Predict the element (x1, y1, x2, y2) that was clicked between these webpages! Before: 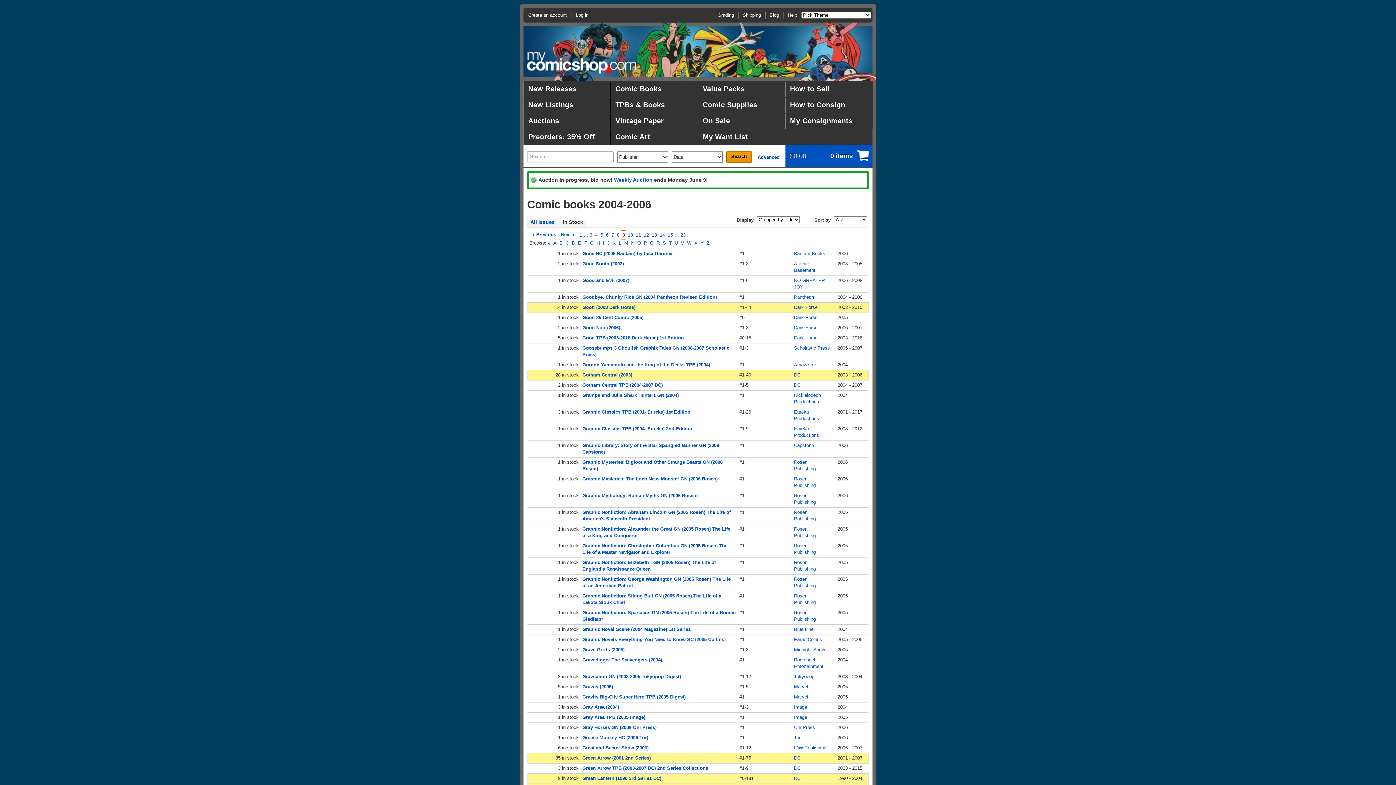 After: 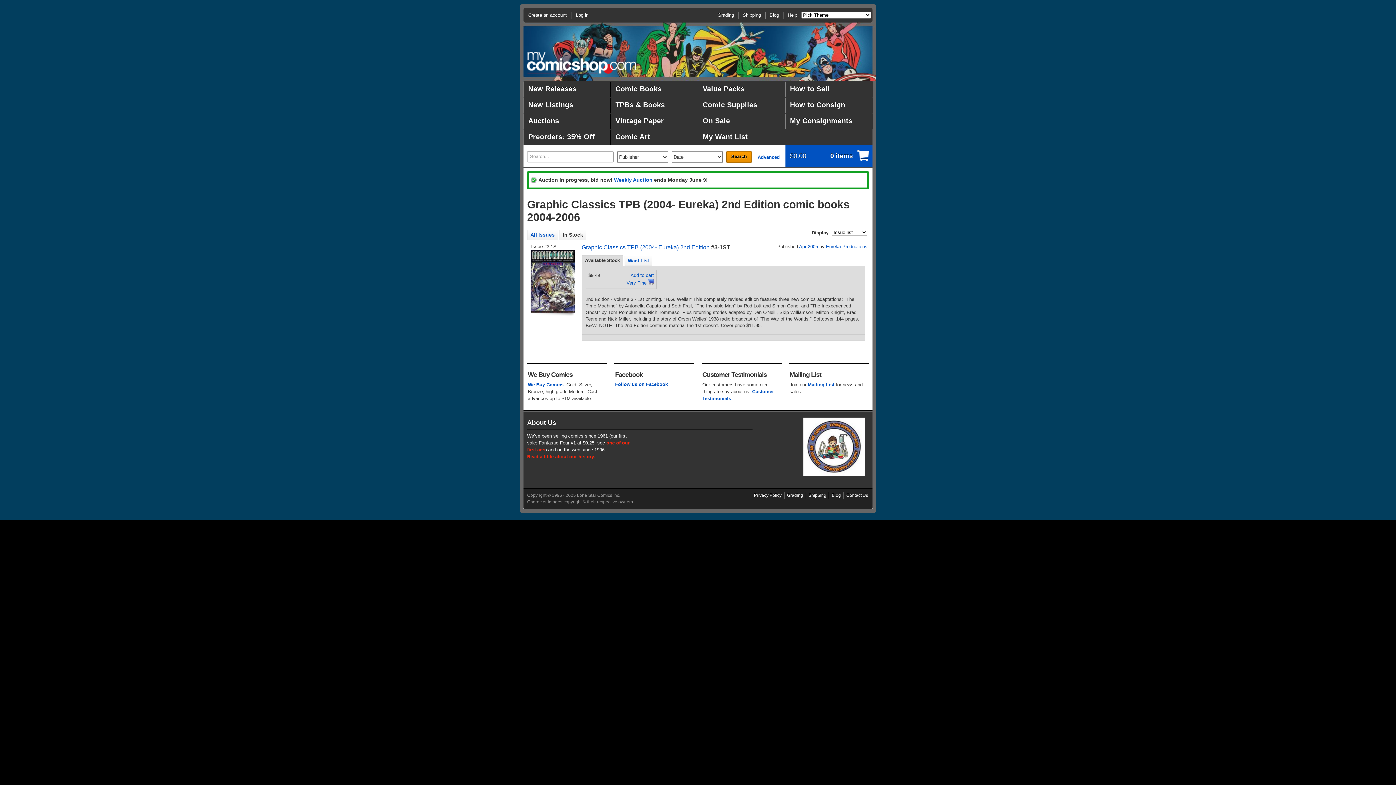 Action: bbox: (582, 426, 692, 431) label: Graphic Classics TPB (2004- Eureka) 2nd Edition